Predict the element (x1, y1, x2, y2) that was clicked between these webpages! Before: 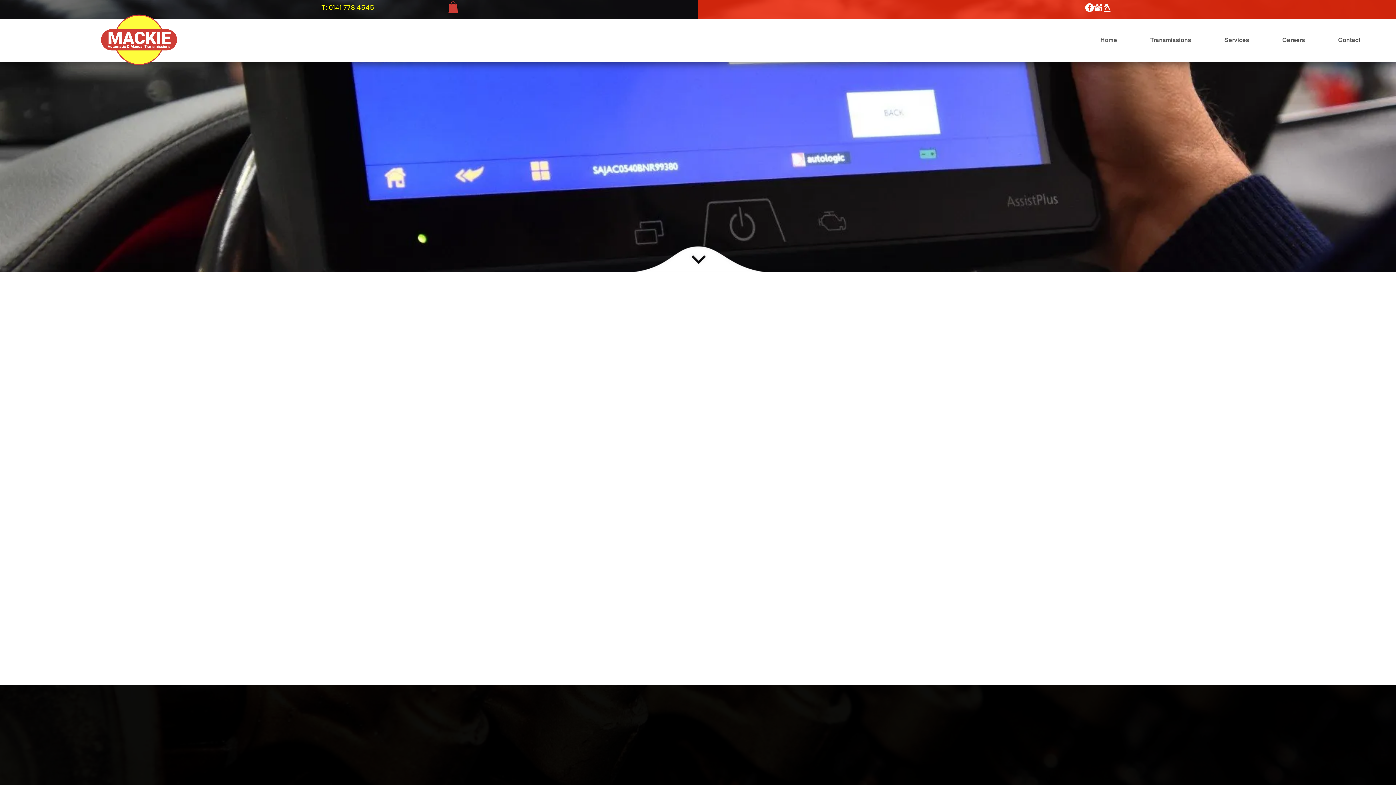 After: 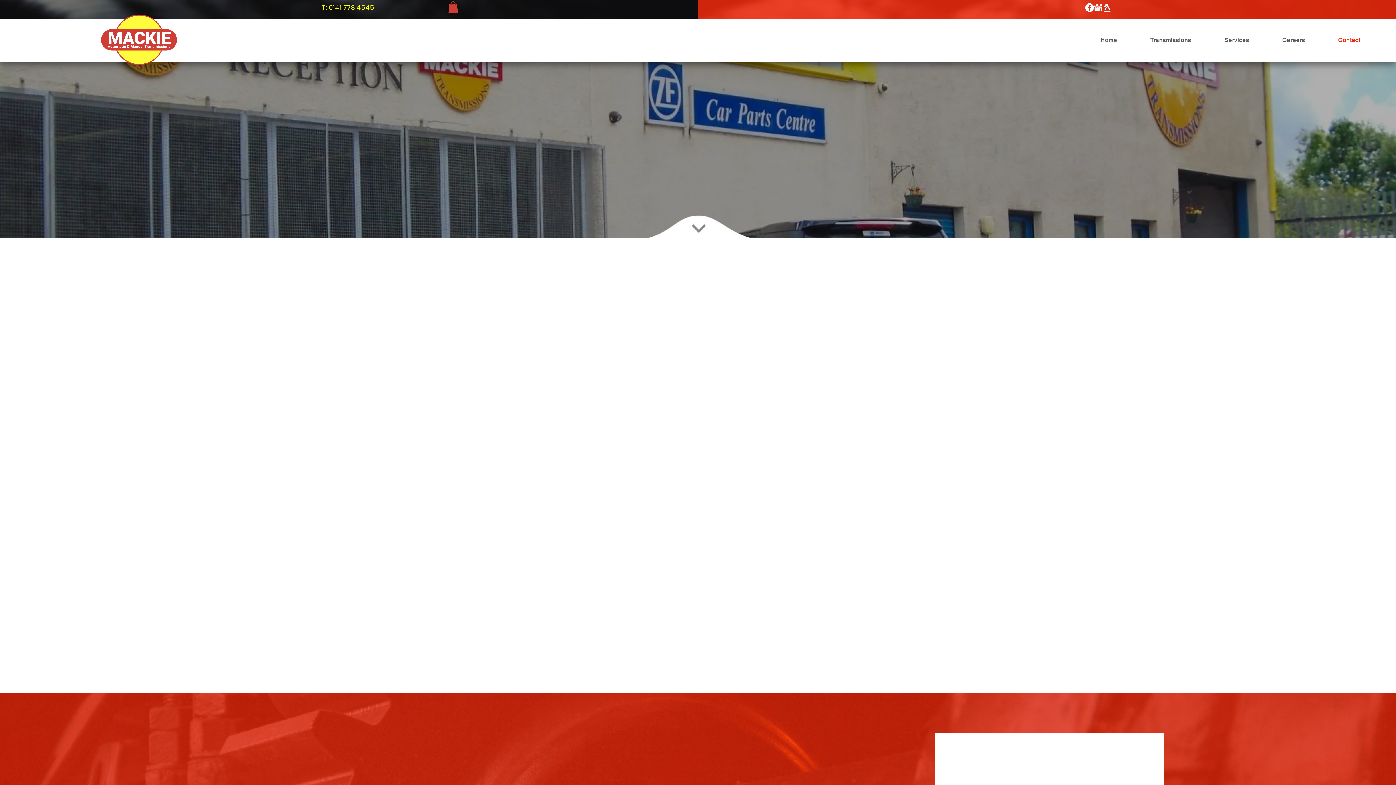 Action: label: Contact bbox: (1323, 33, 1375, 47)